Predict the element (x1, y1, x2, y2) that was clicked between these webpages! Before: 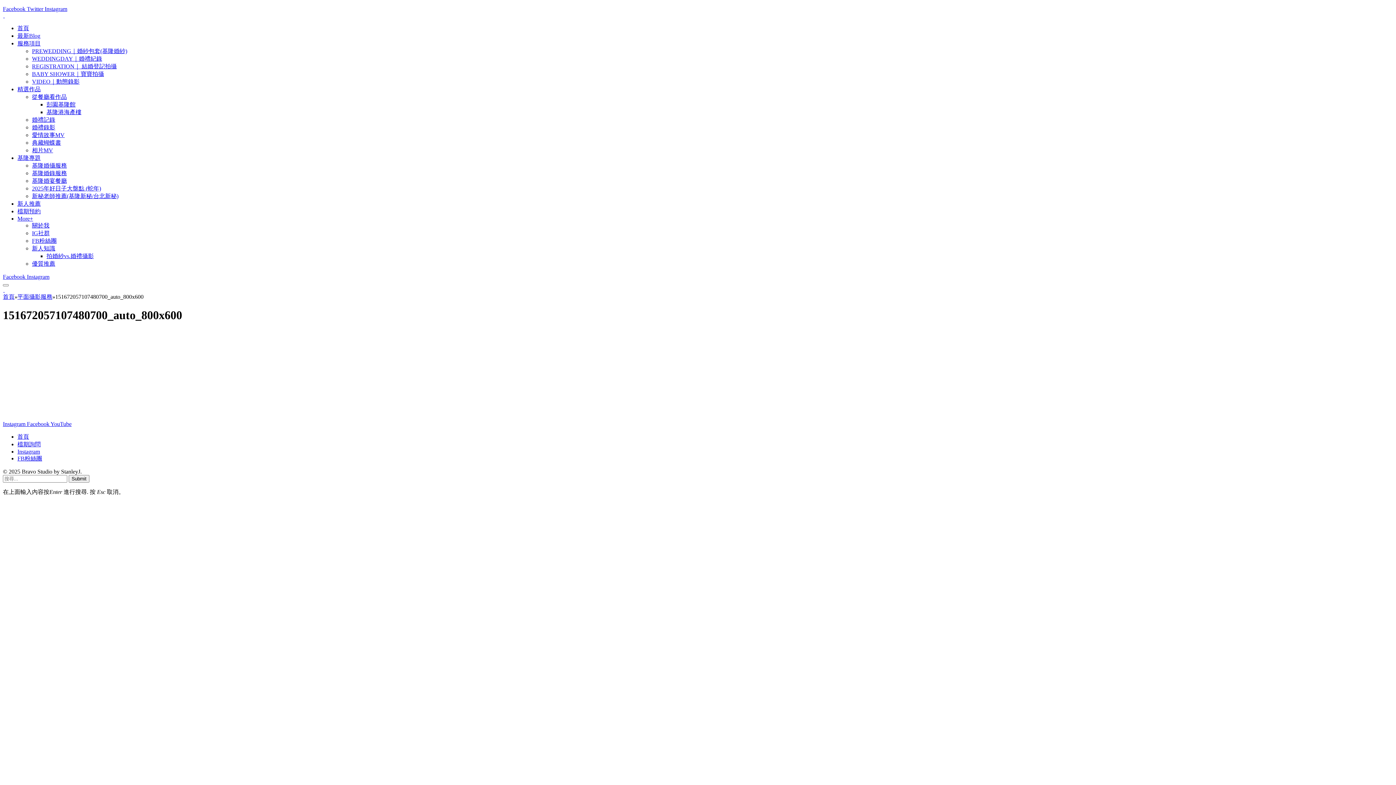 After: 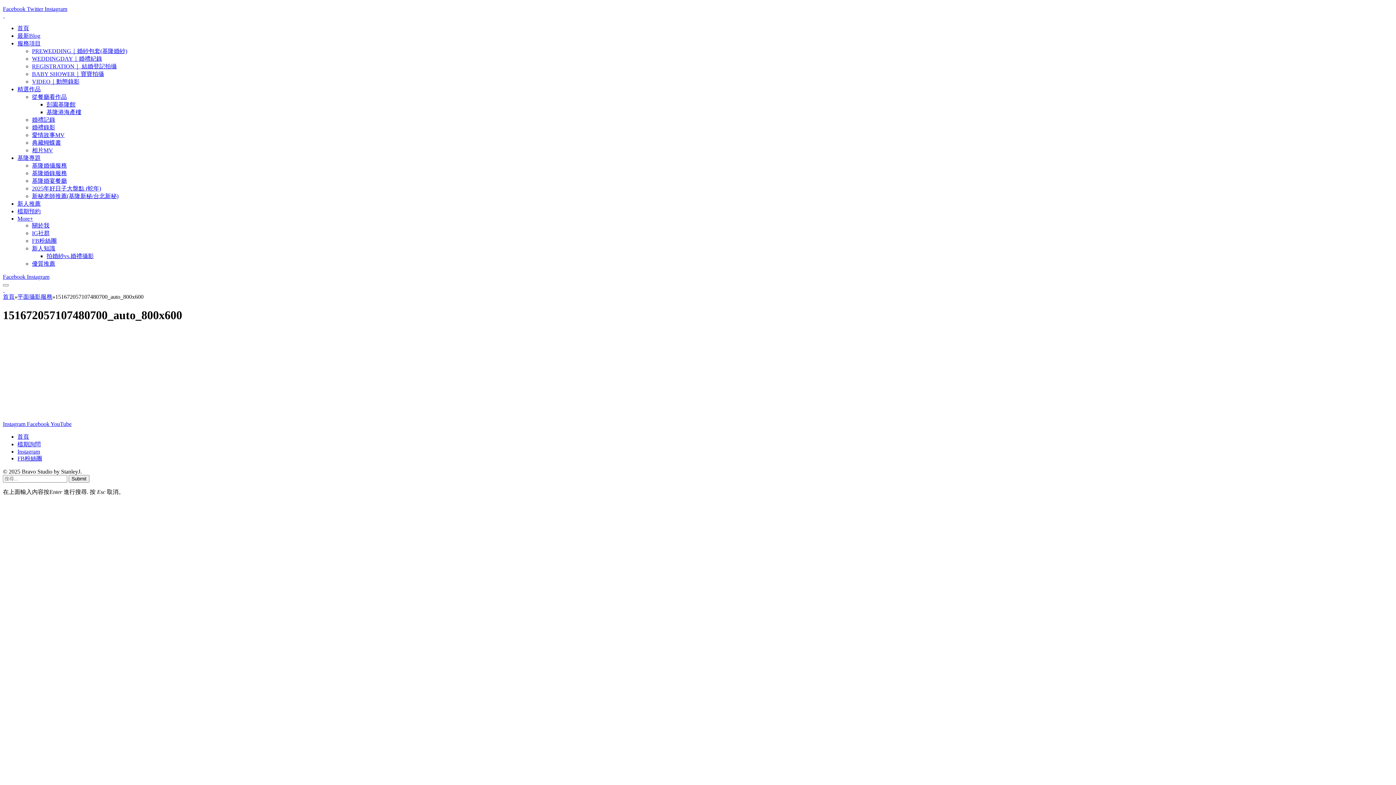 Action: label: 精選作品 bbox: (17, 86, 40, 92)